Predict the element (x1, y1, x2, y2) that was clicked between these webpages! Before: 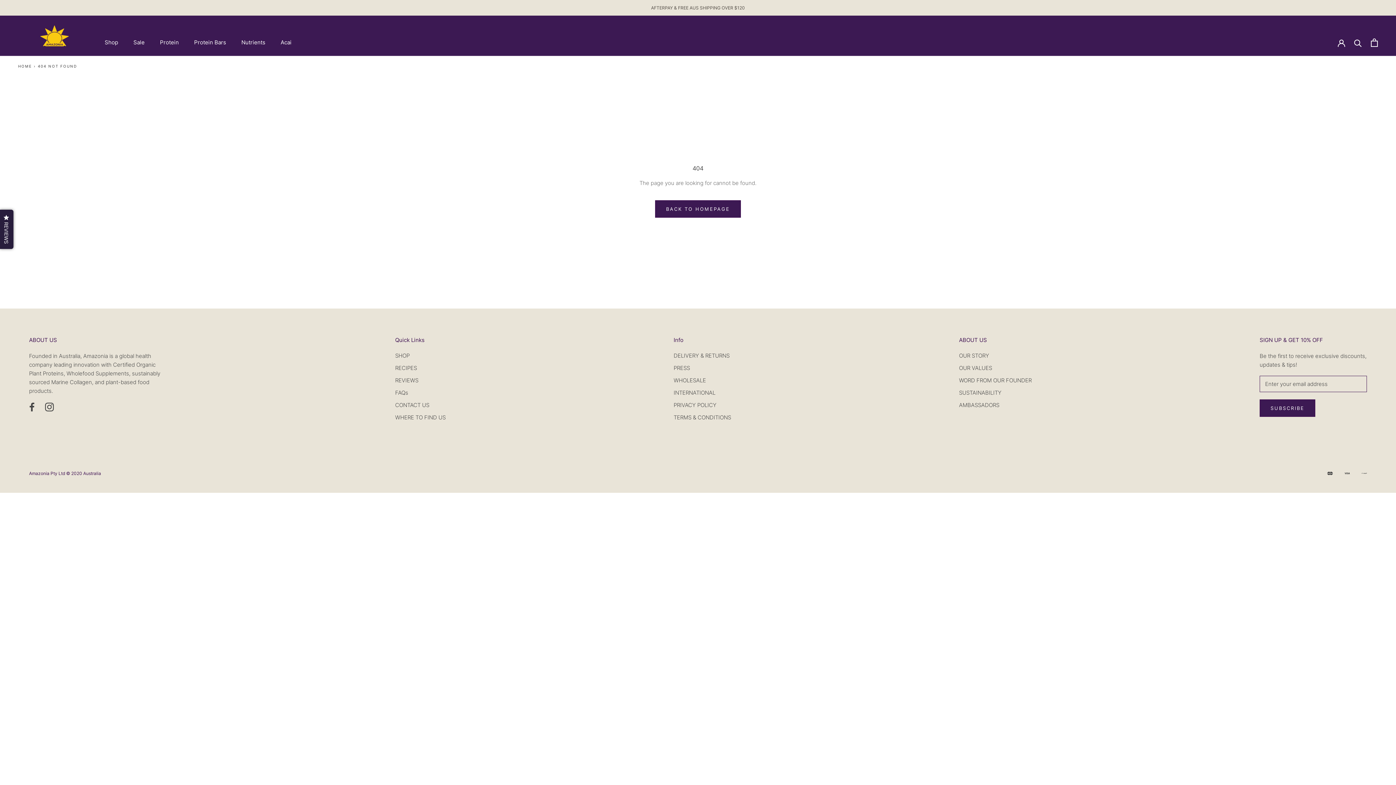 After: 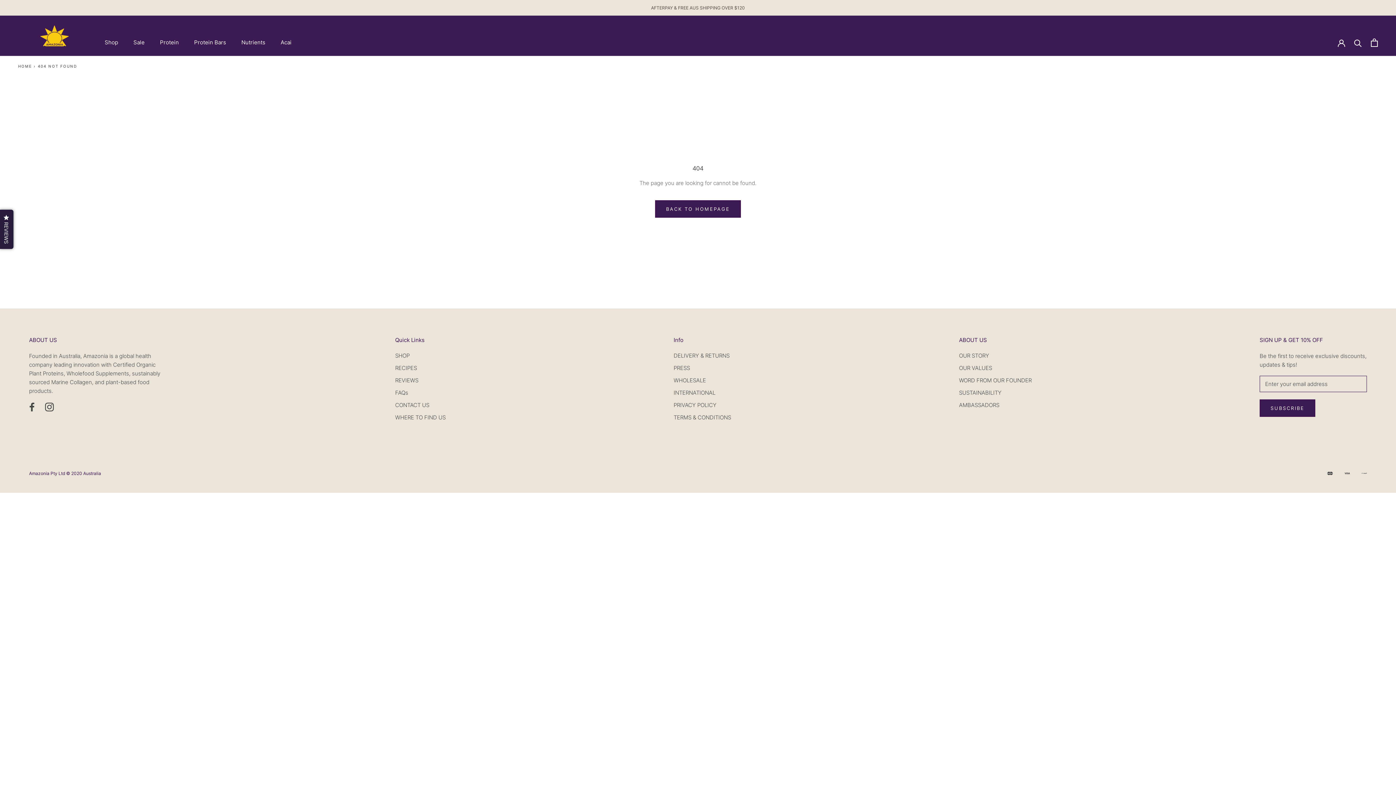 Action: bbox: (45, 402, 53, 411) label: Instagram